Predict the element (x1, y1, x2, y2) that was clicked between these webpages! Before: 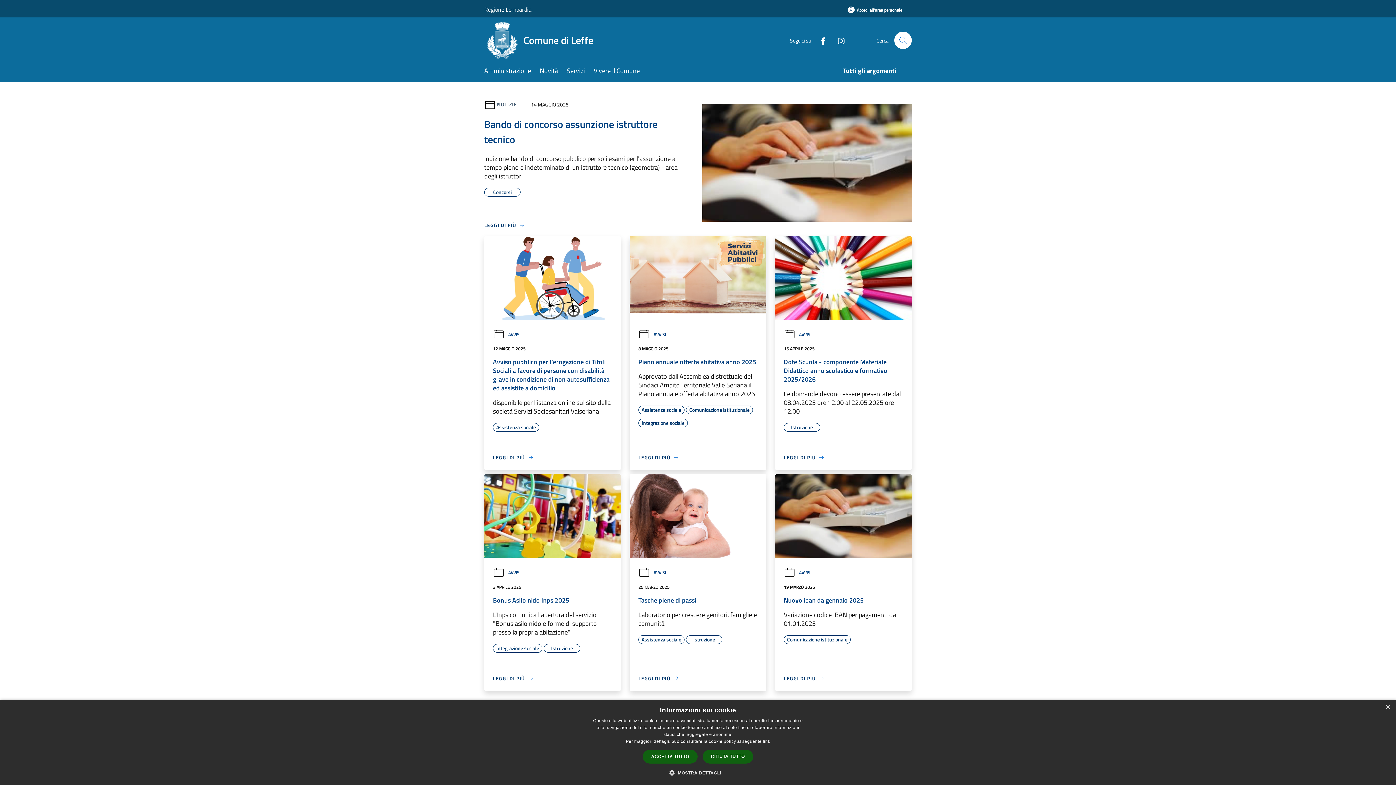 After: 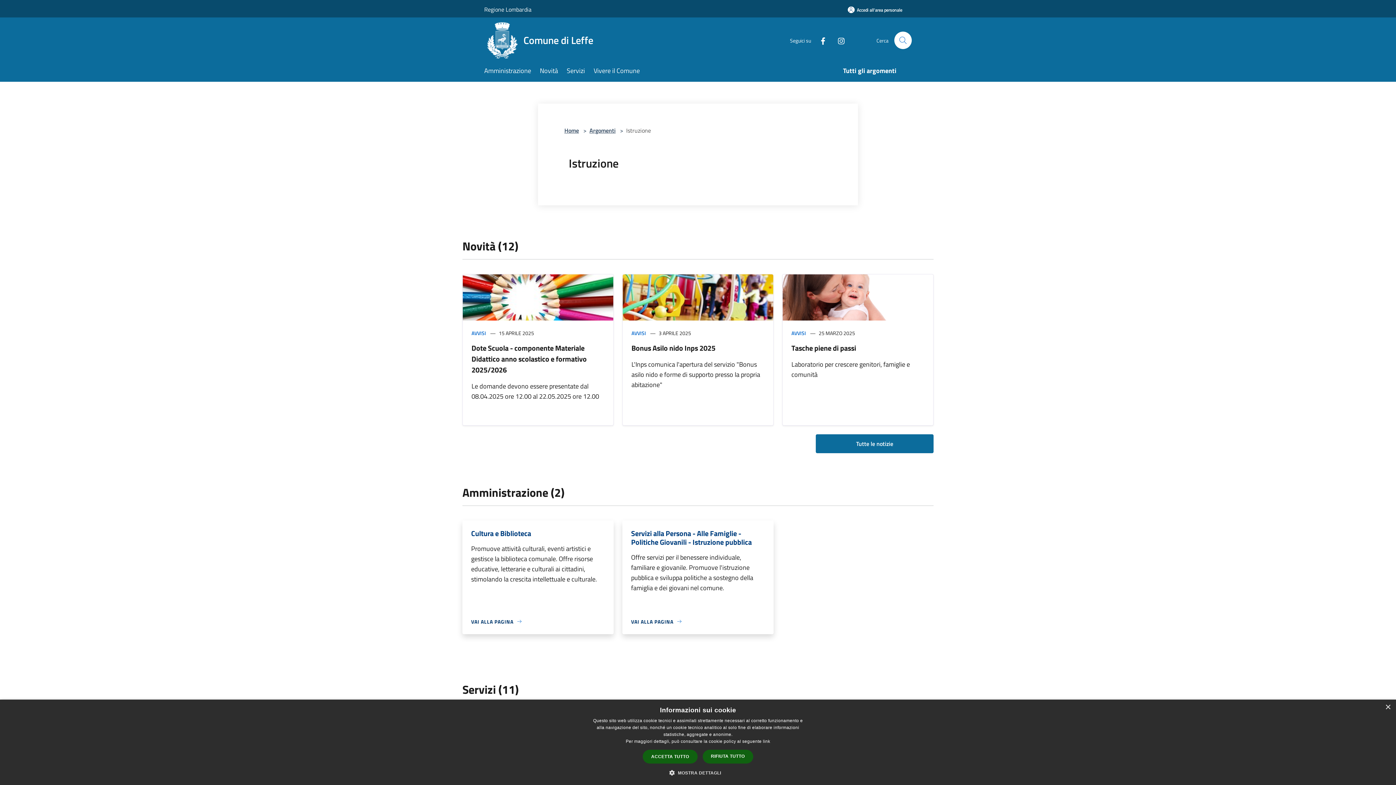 Action: label: Istruzione bbox: (784, 423, 820, 432)